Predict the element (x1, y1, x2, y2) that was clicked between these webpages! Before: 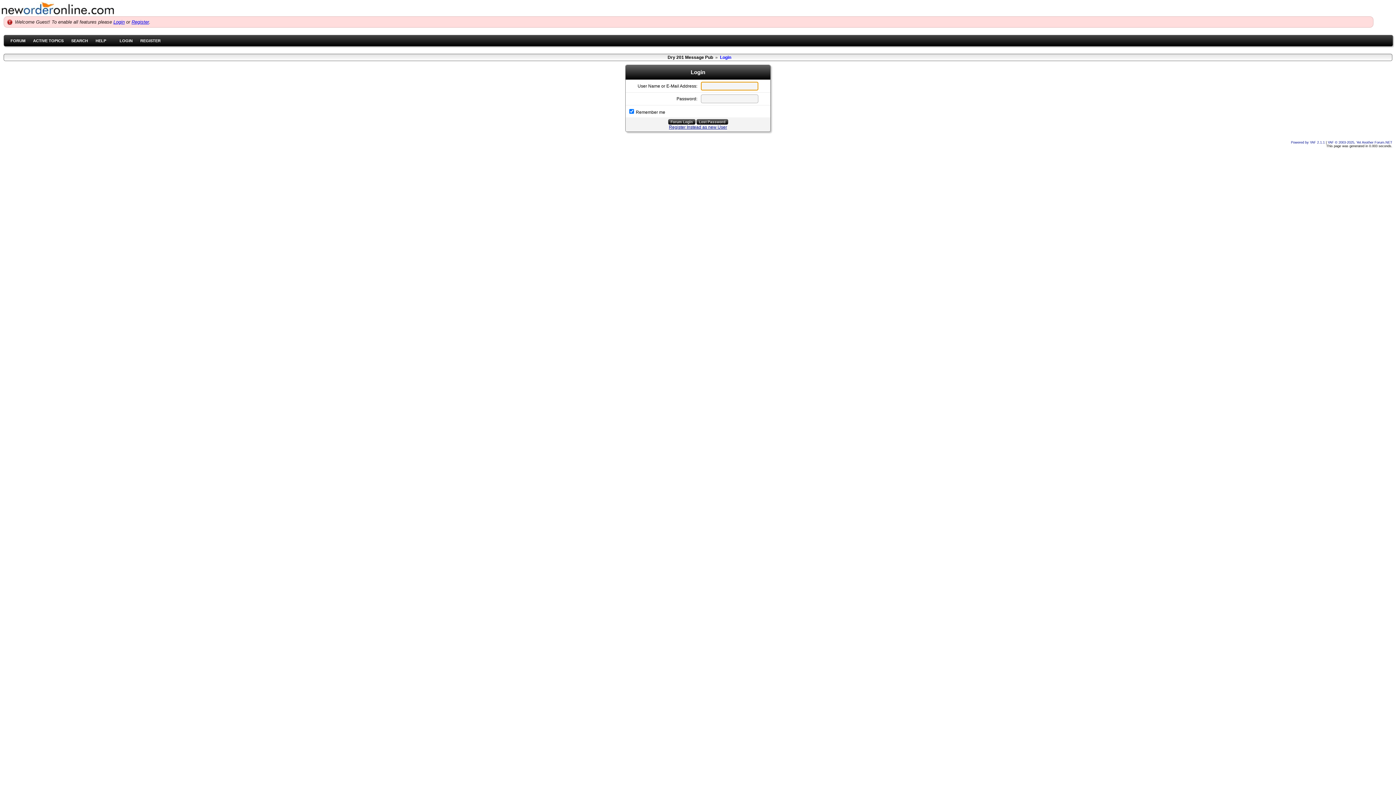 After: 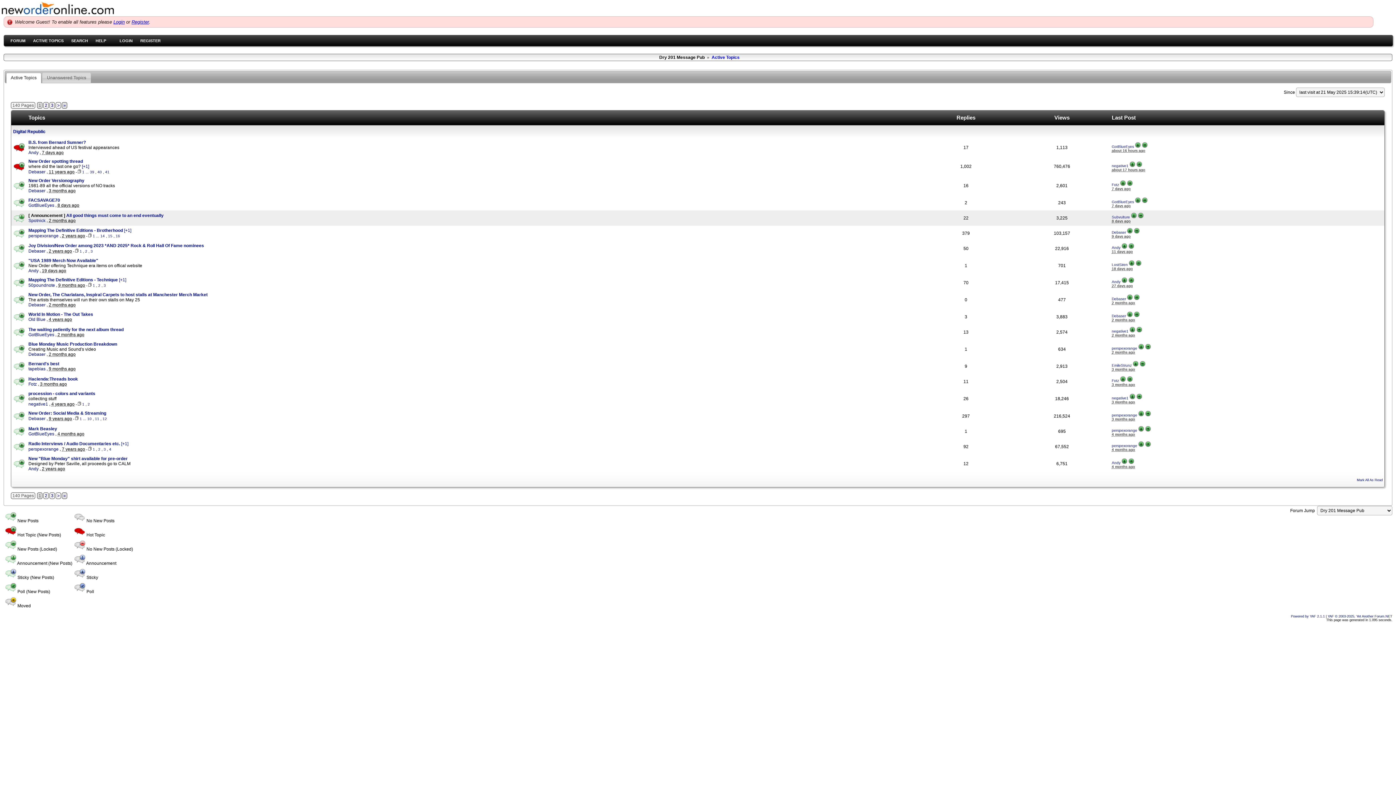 Action: bbox: (33, 38, 63, 42) label: ACTIVE TOPICS